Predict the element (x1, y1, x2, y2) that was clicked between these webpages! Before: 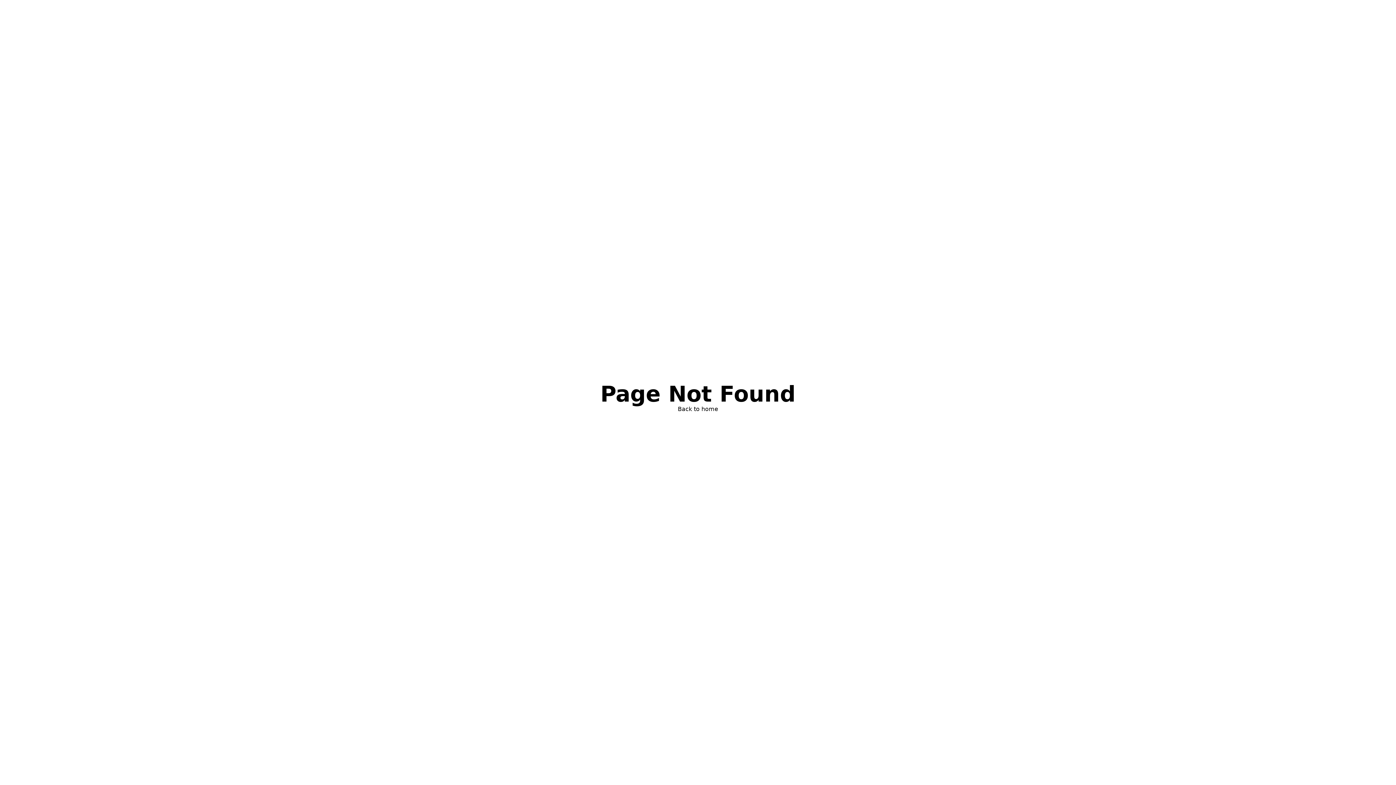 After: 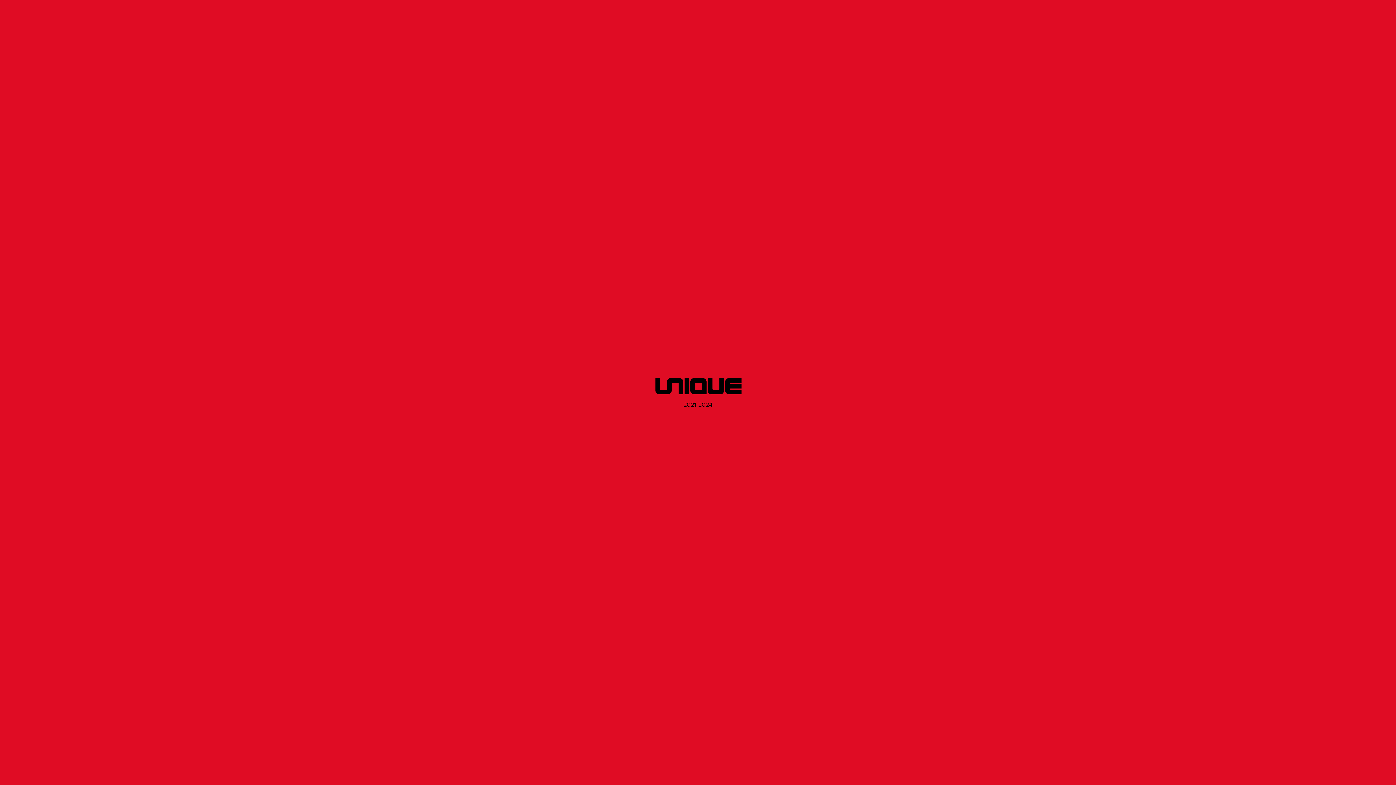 Action: label: Back to home bbox: (678, 405, 718, 413)